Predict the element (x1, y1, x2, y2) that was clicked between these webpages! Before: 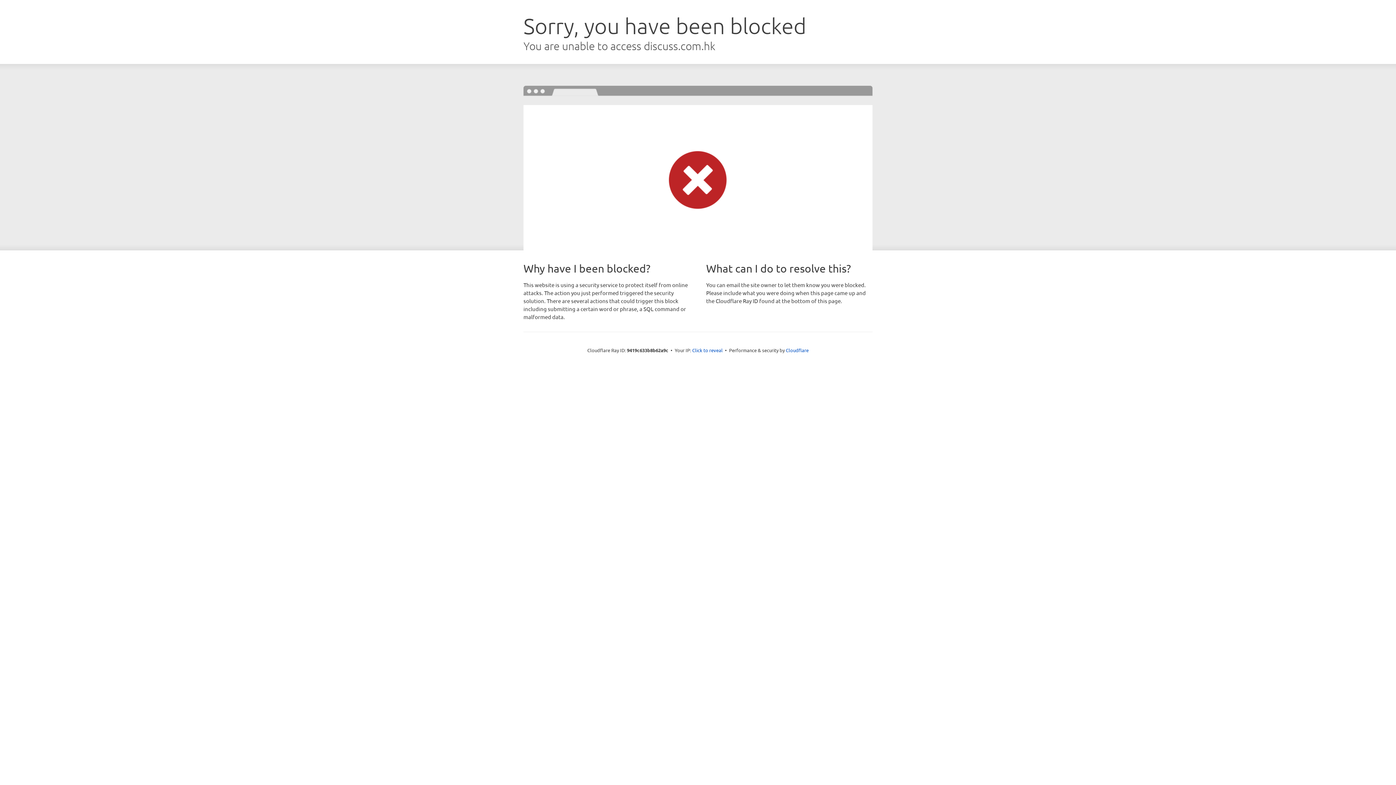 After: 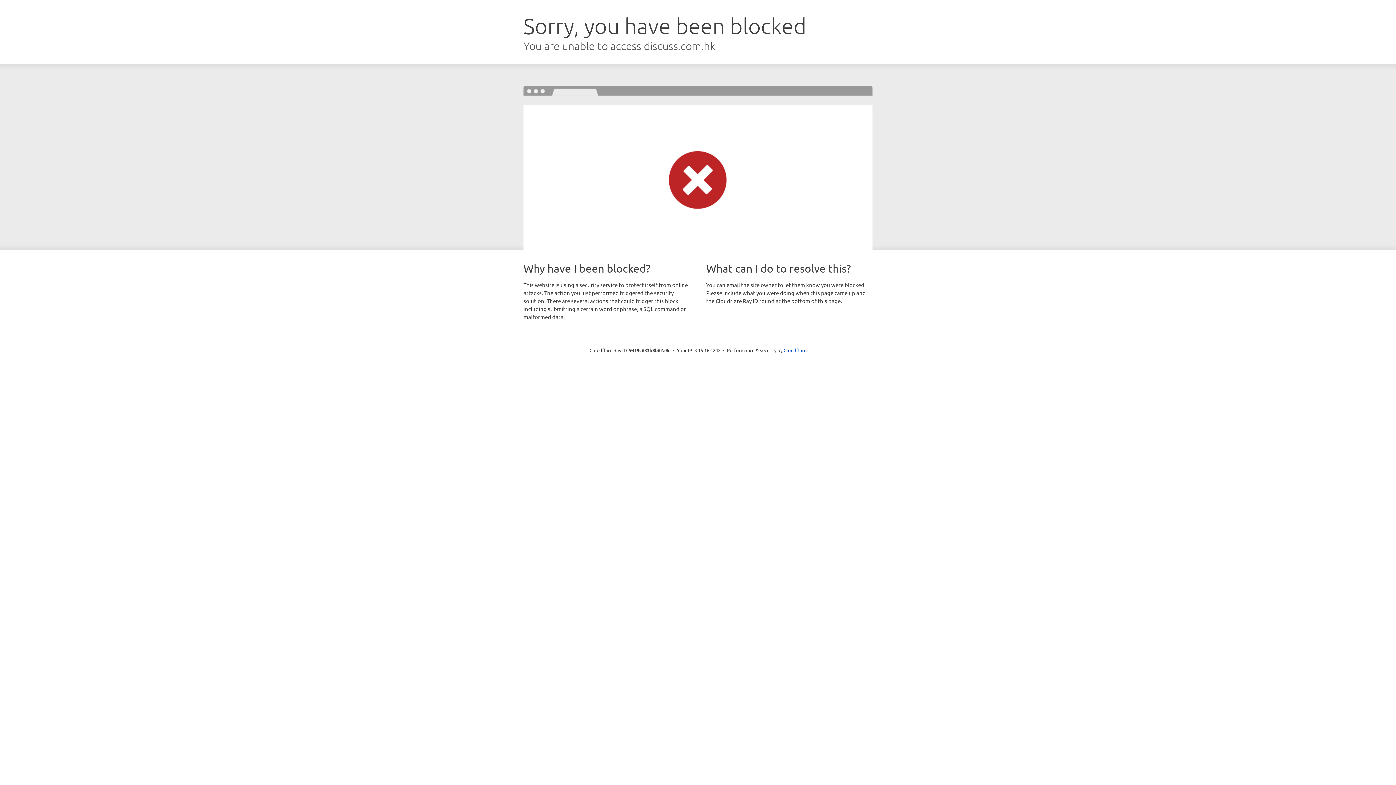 Action: label: Click to reveal bbox: (692, 346, 722, 353)